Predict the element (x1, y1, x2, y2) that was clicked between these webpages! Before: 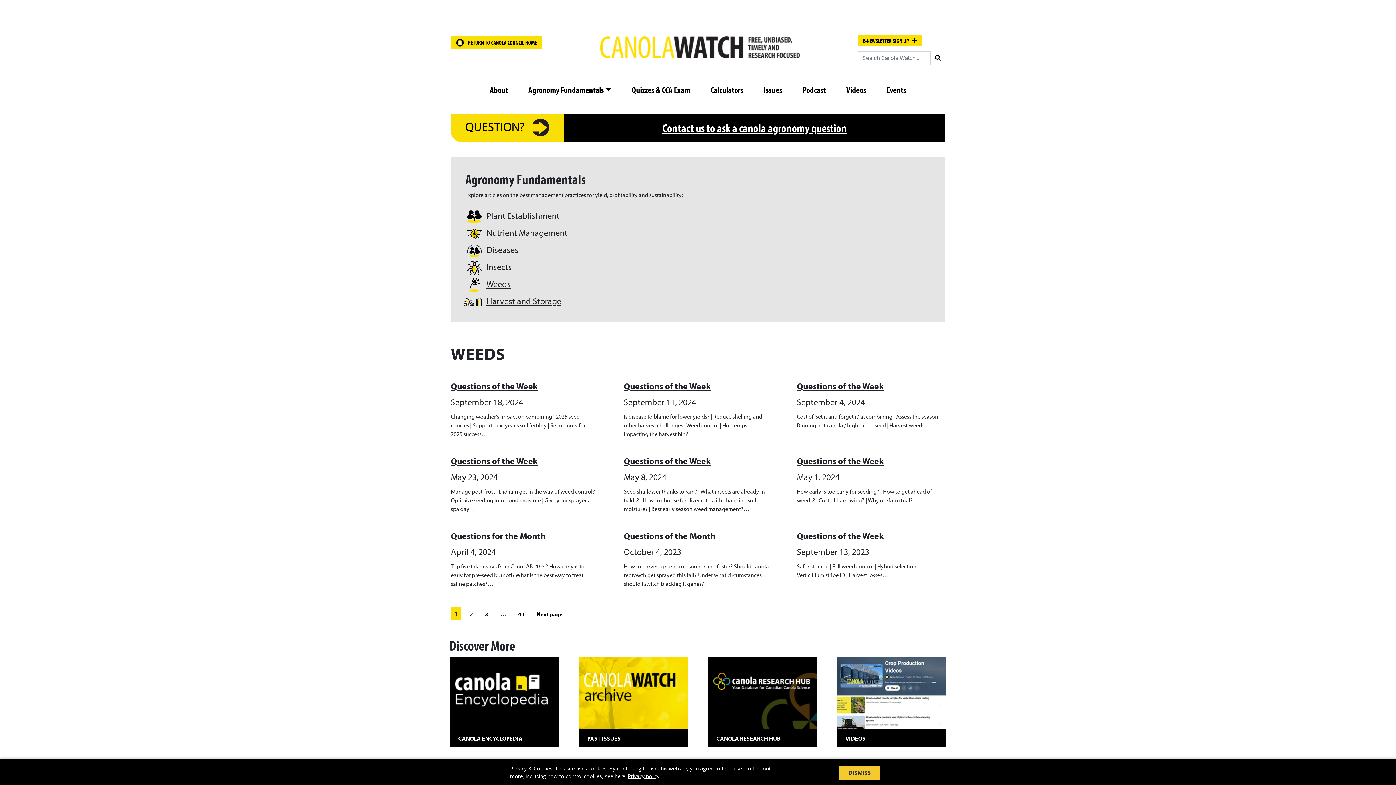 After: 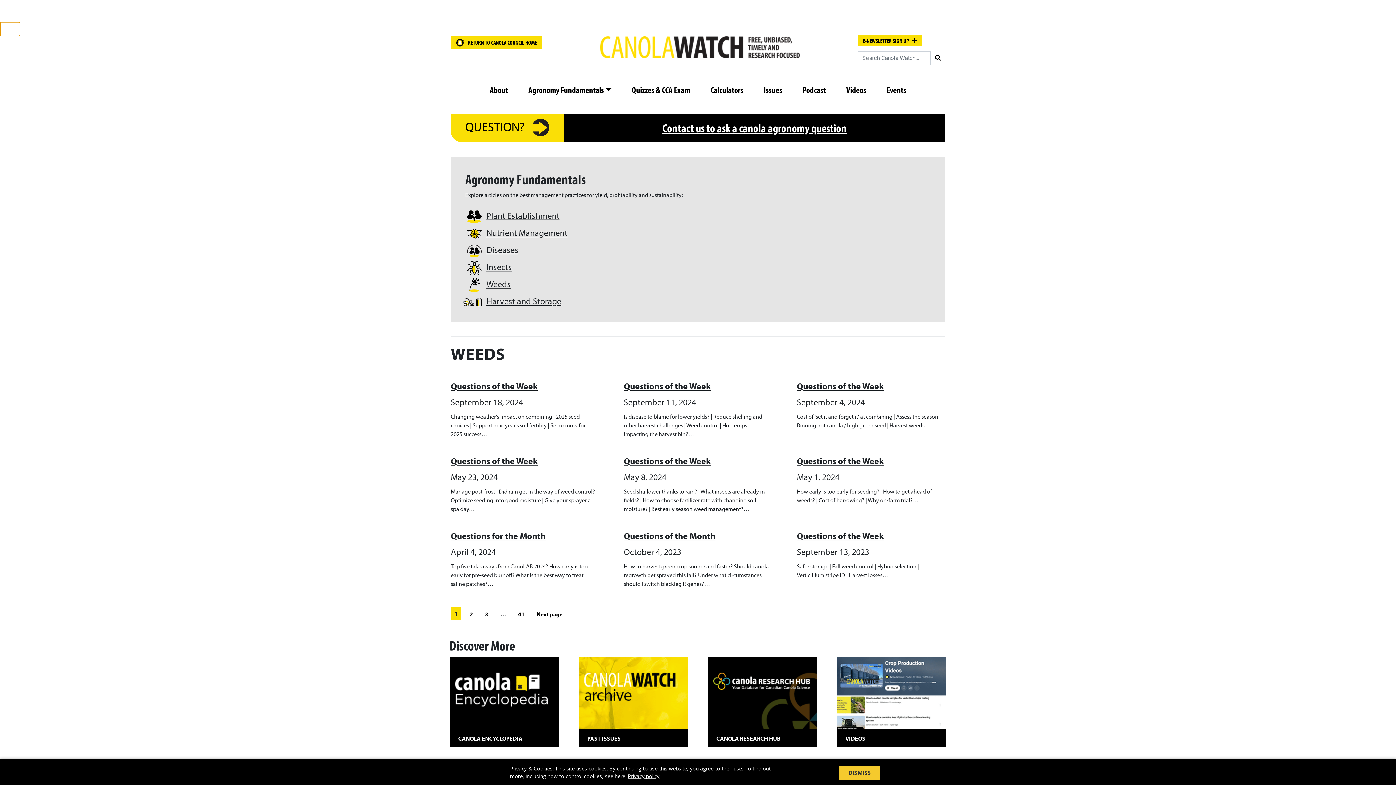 Action: label: Toggle navigation bbox: (0, 21, 20, 36)